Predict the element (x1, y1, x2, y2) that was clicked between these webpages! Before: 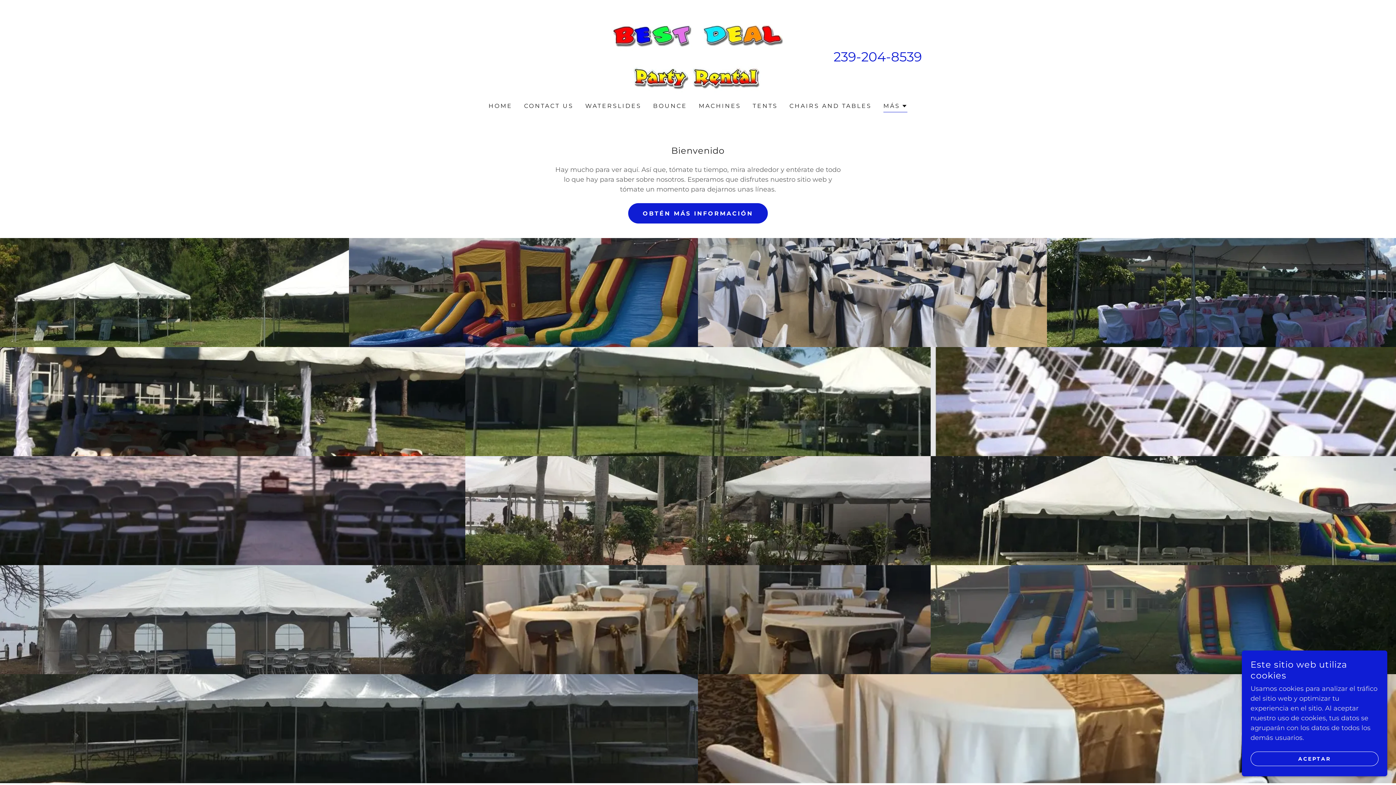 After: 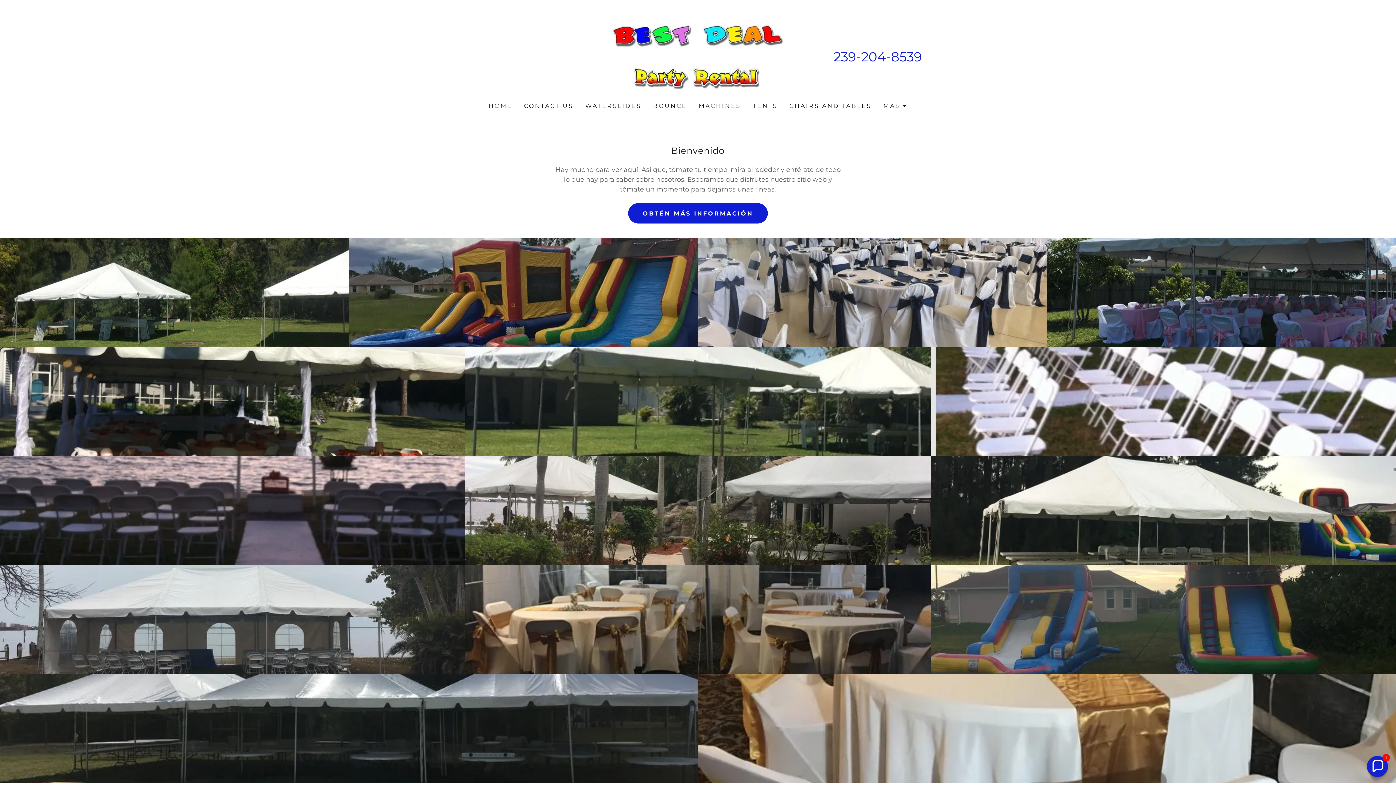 Action: label: ACEPTAR bbox: (1250, 752, 1378, 766)